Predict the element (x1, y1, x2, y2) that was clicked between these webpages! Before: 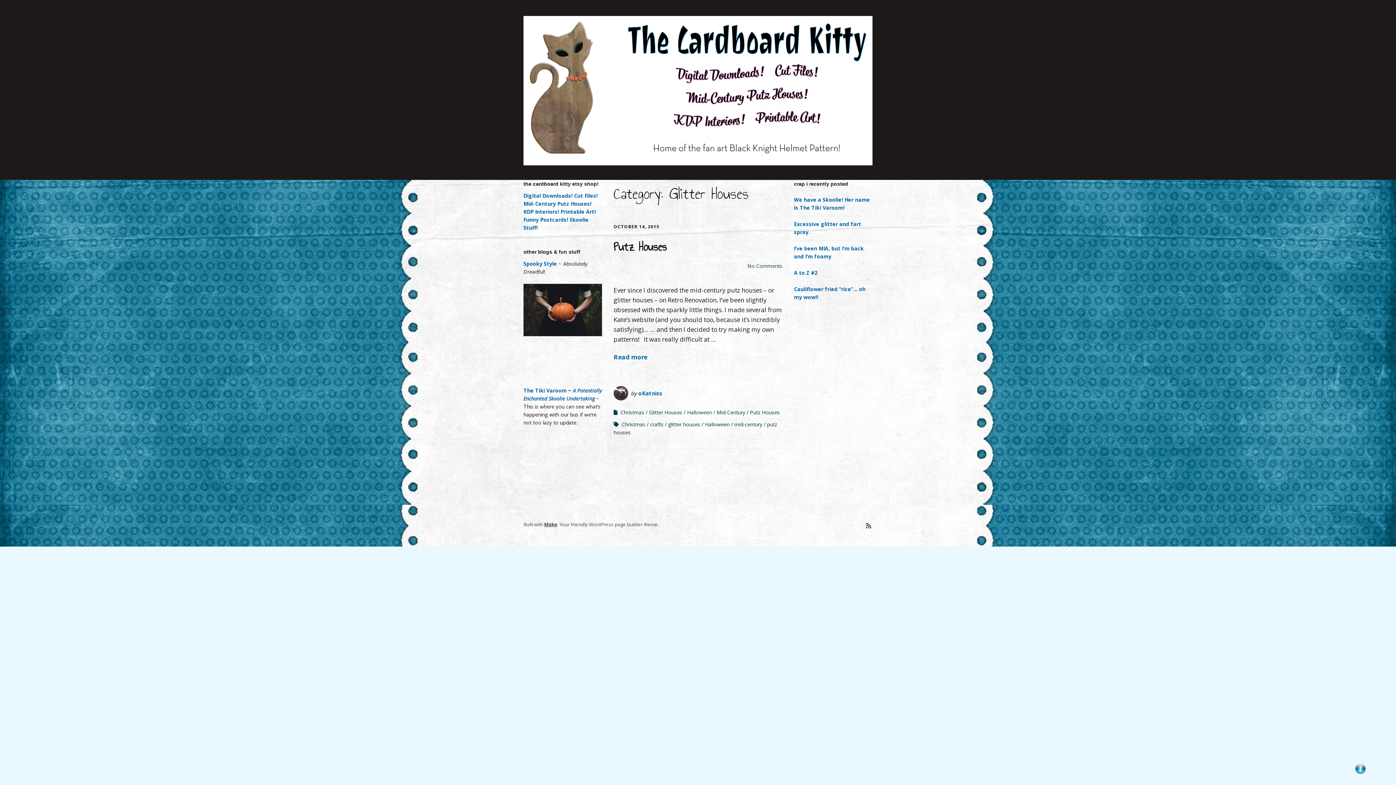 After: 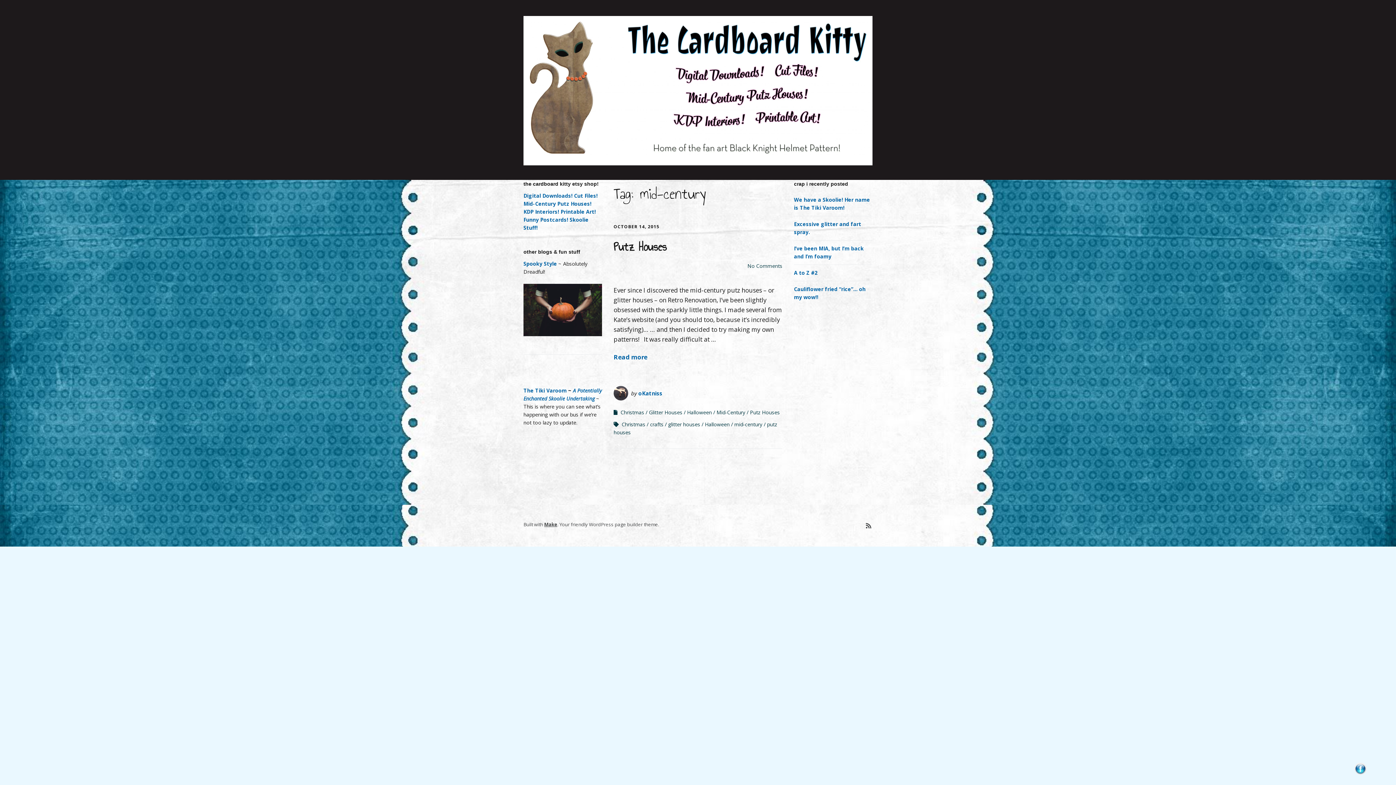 Action: label: mid-century bbox: (734, 421, 762, 428)